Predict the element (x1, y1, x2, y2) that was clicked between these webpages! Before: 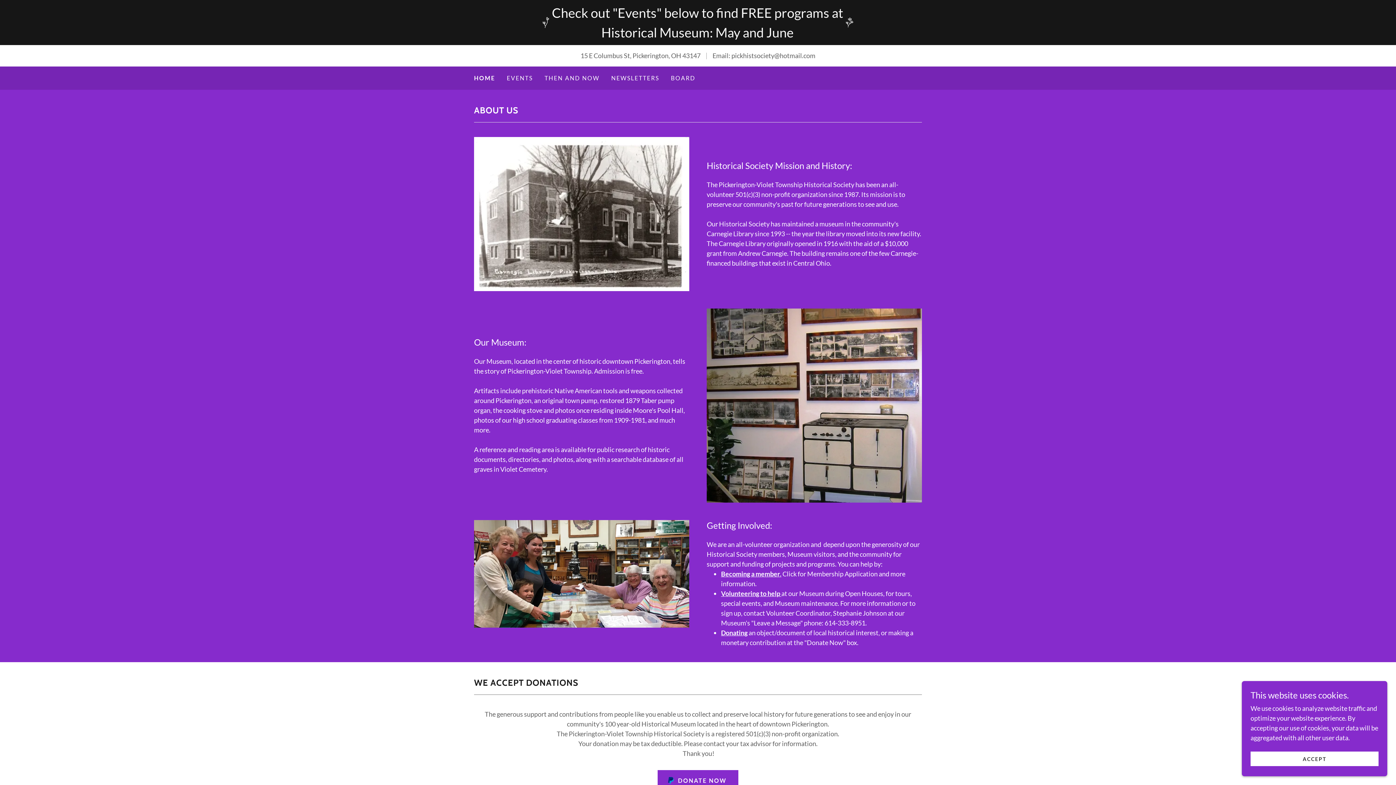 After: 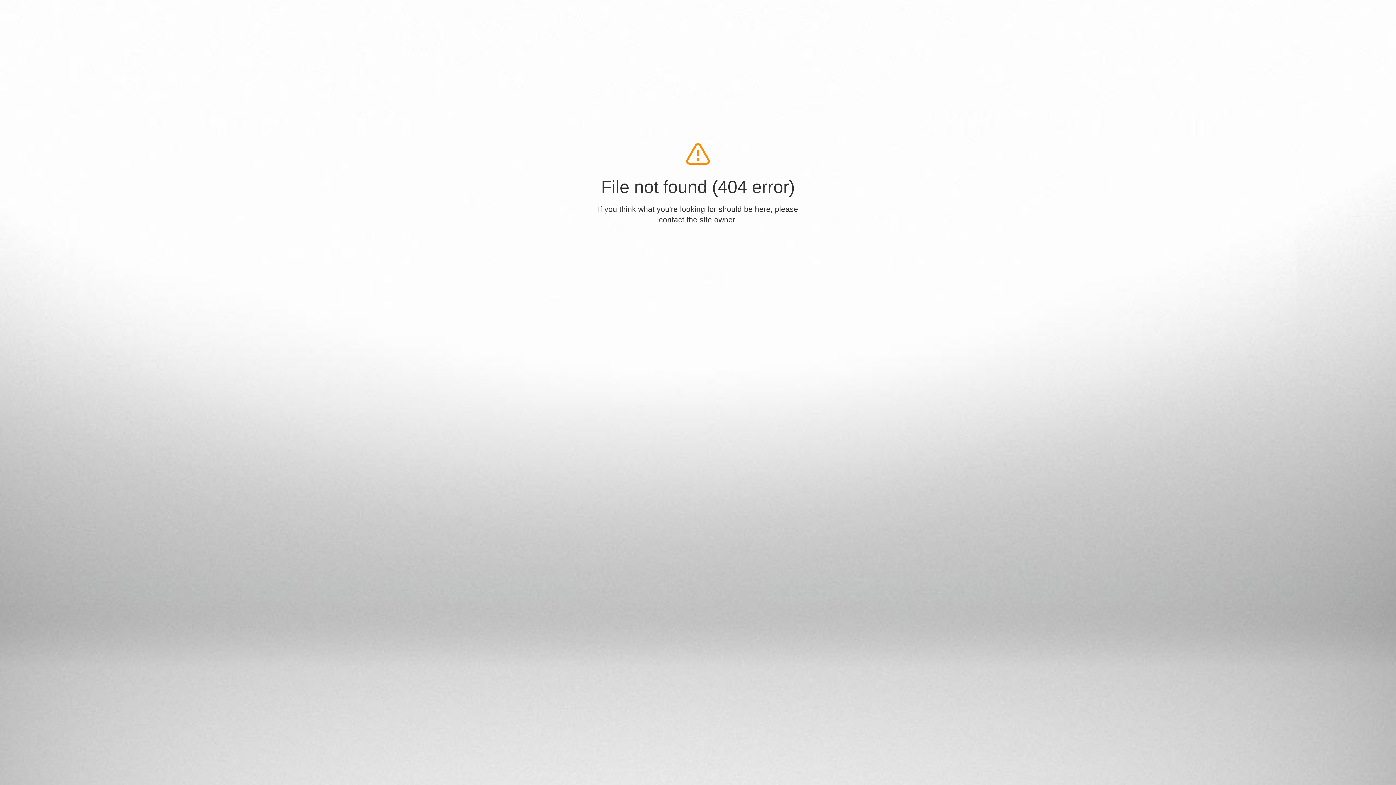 Action: label: Becoming a member bbox: (721, 570, 780, 578)